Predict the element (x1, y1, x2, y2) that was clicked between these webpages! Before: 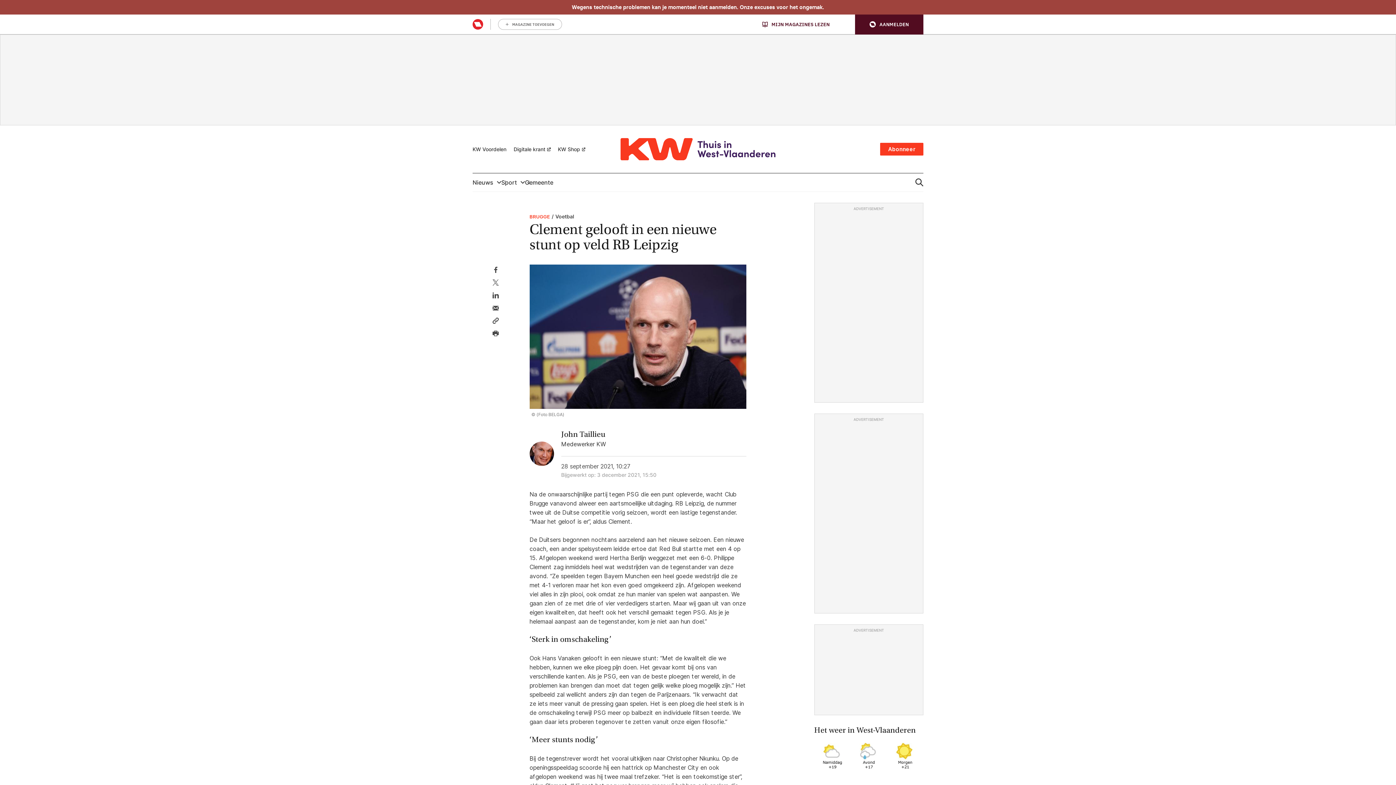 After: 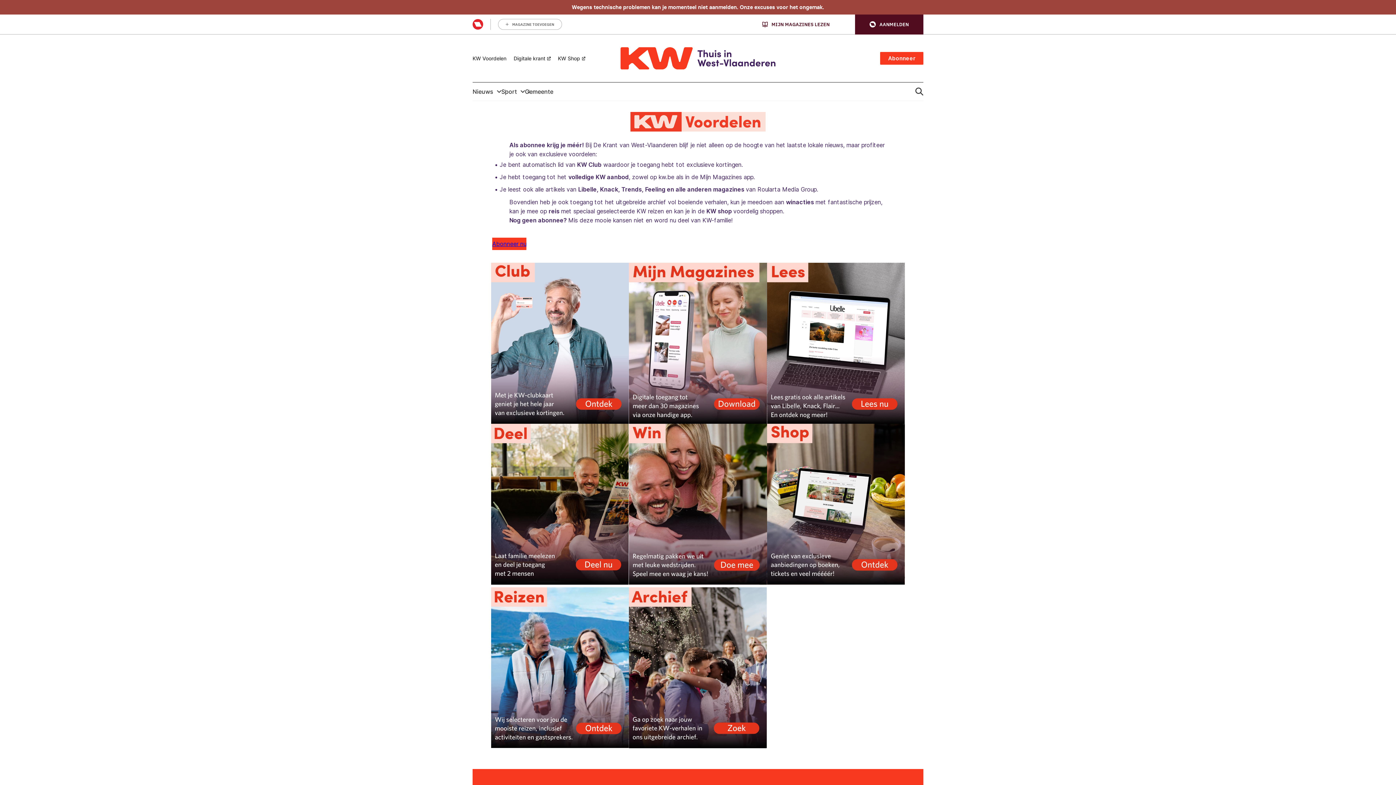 Action: label: KW Voordelen bbox: (472, 144, 510, 153)